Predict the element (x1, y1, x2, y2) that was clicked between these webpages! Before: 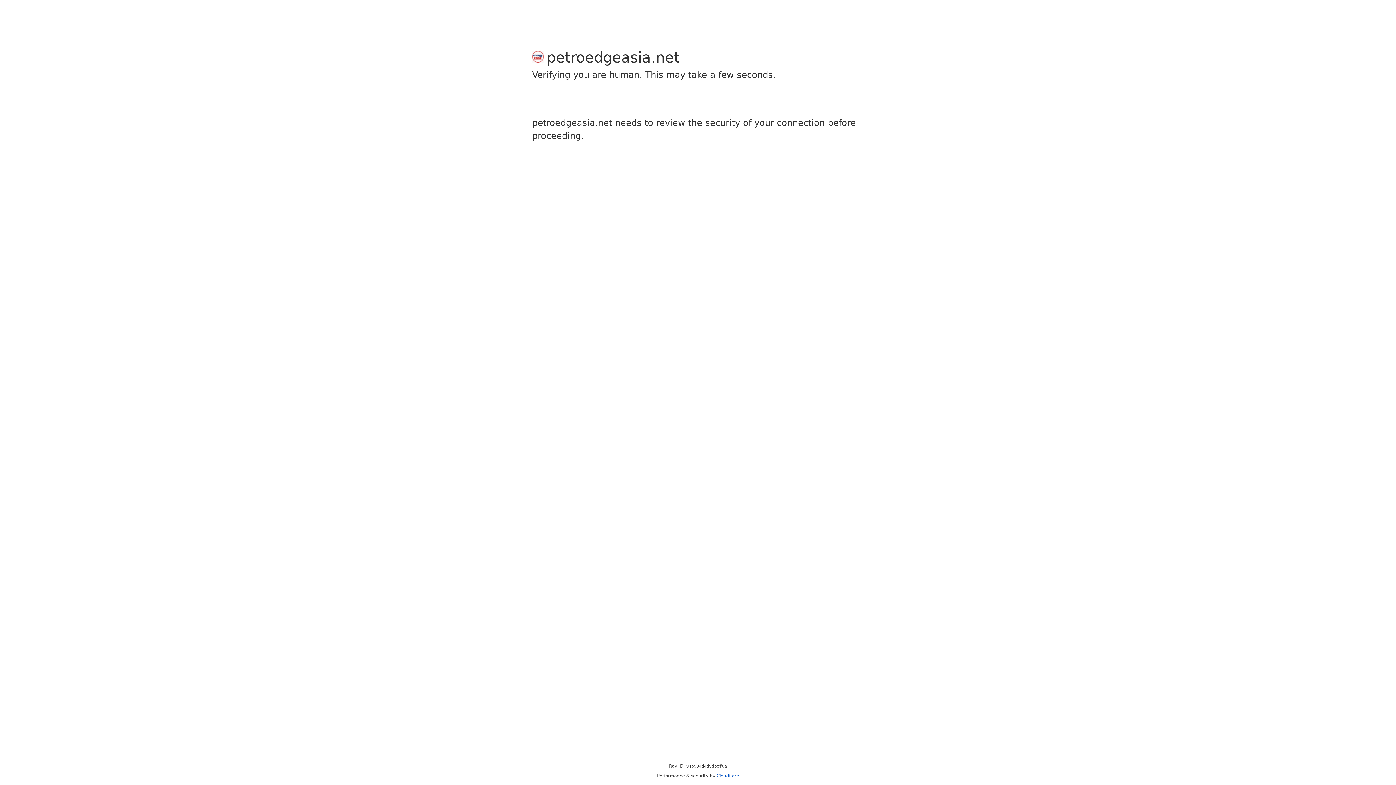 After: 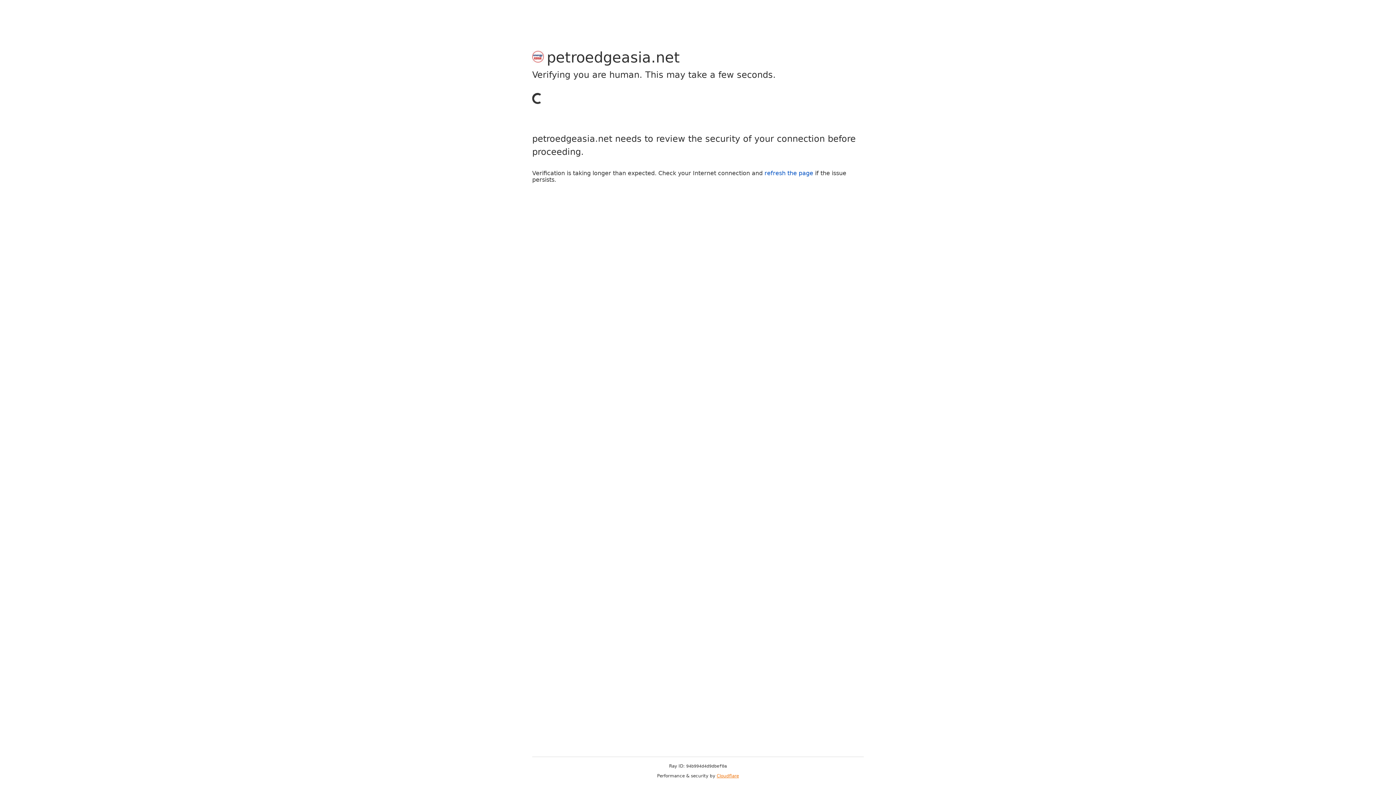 Action: bbox: (716, 773, 739, 778) label: Cloudflare